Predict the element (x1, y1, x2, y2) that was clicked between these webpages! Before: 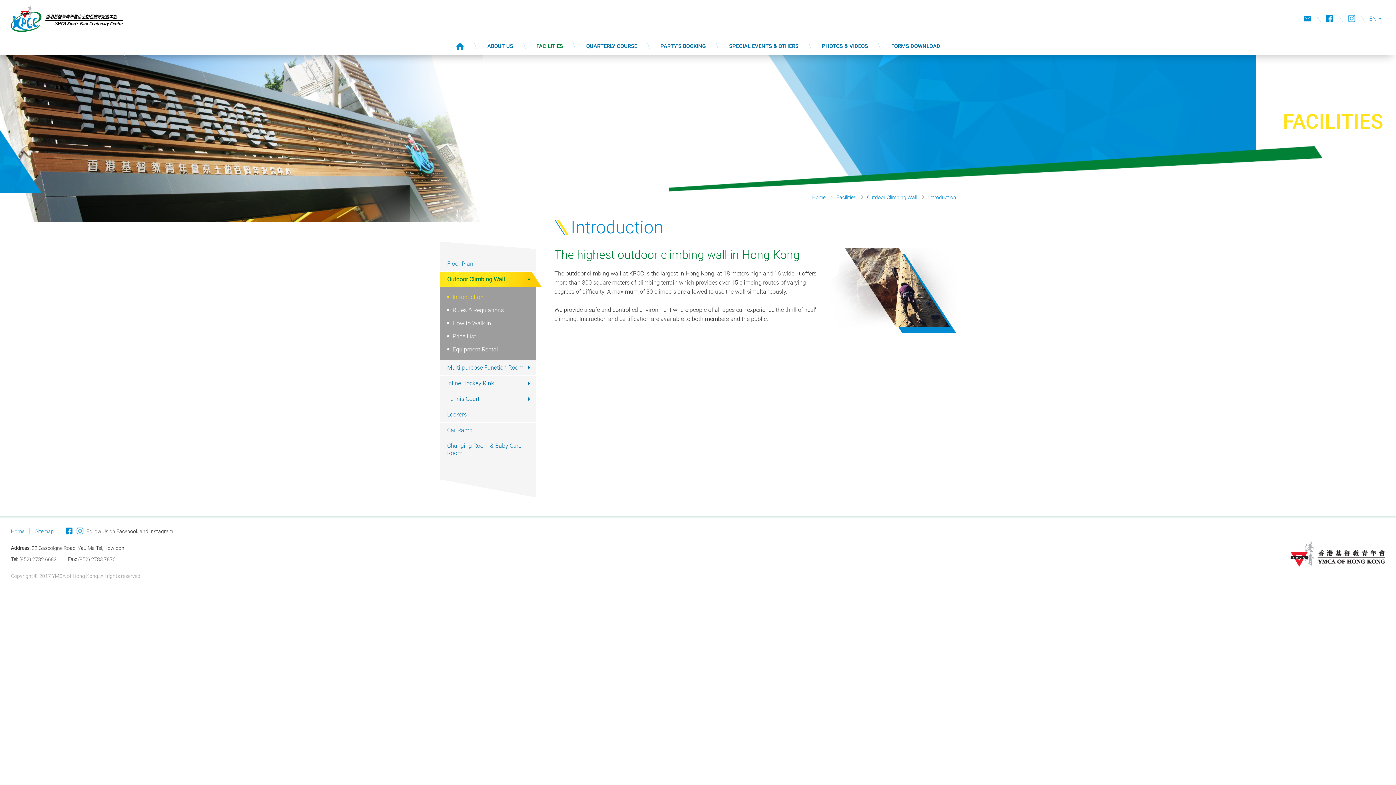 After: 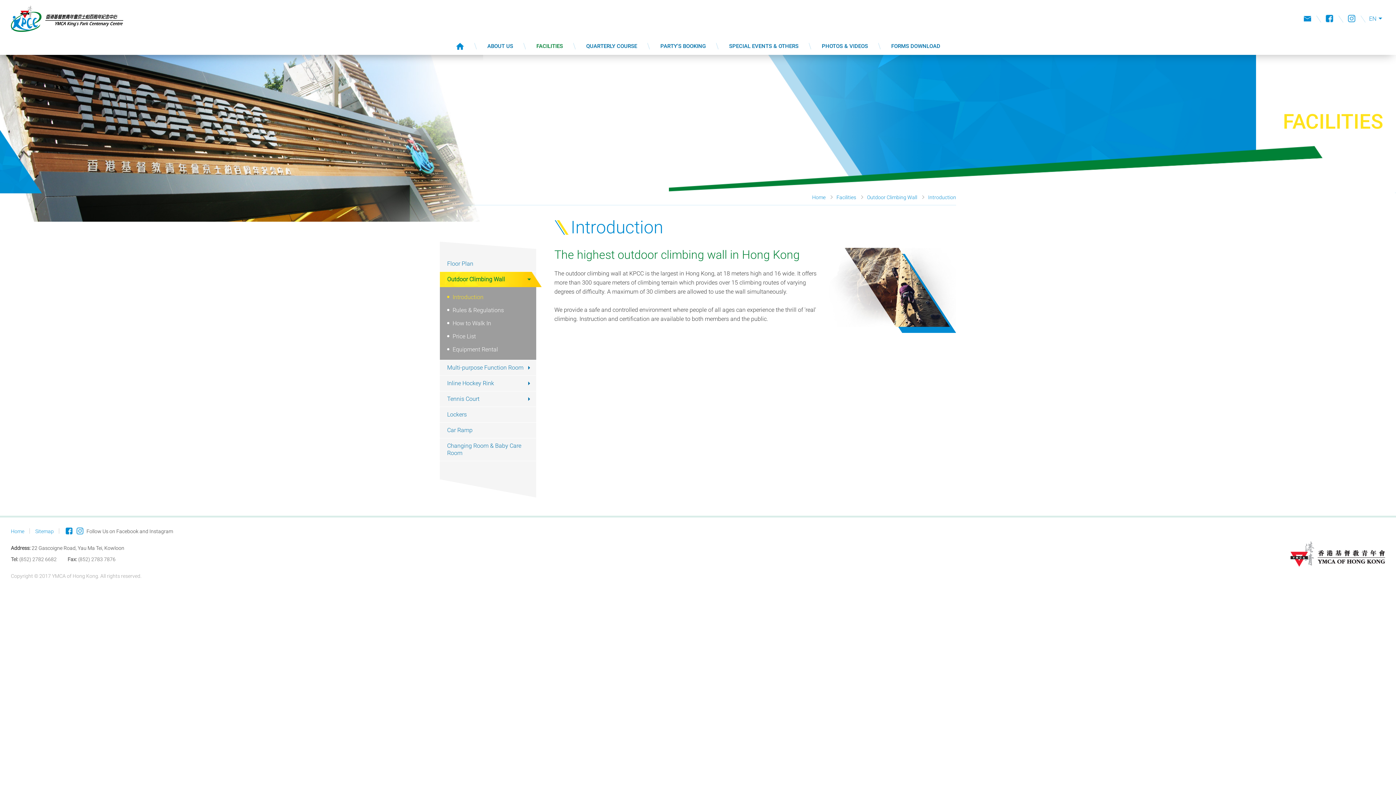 Action: bbox: (1290, 541, 1385, 566)